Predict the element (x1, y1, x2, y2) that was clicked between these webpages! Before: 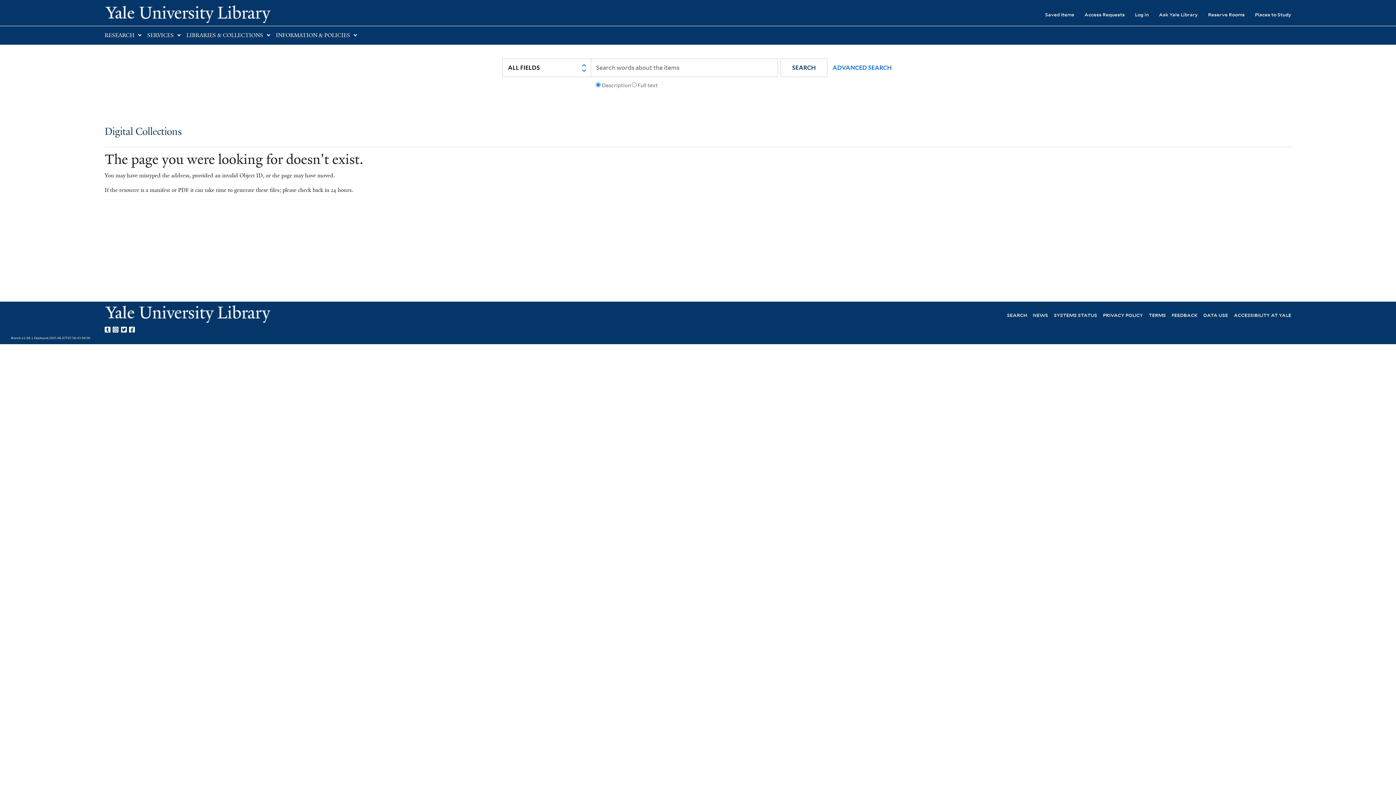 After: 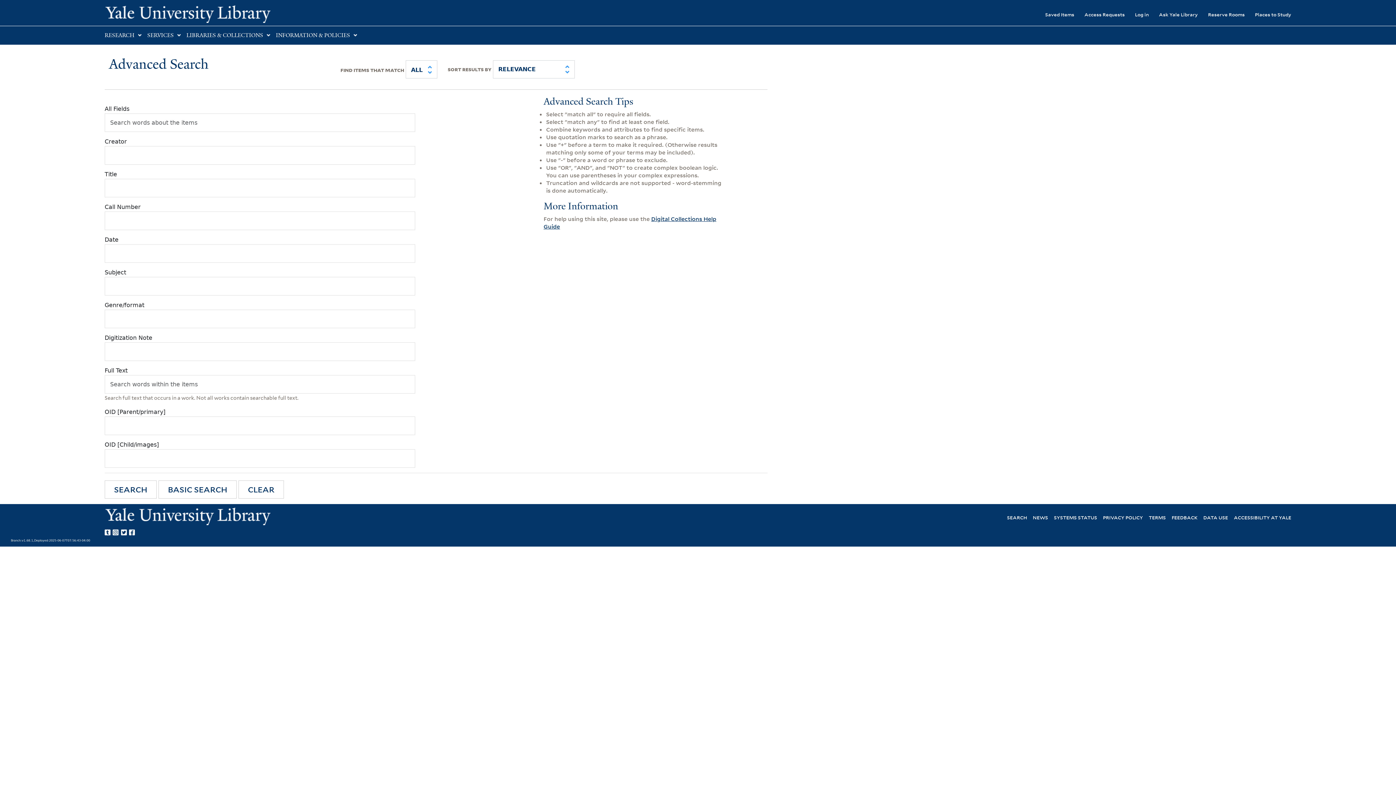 Action: bbox: (824, 58, 893, 76) label: ADVANCED SEARCH